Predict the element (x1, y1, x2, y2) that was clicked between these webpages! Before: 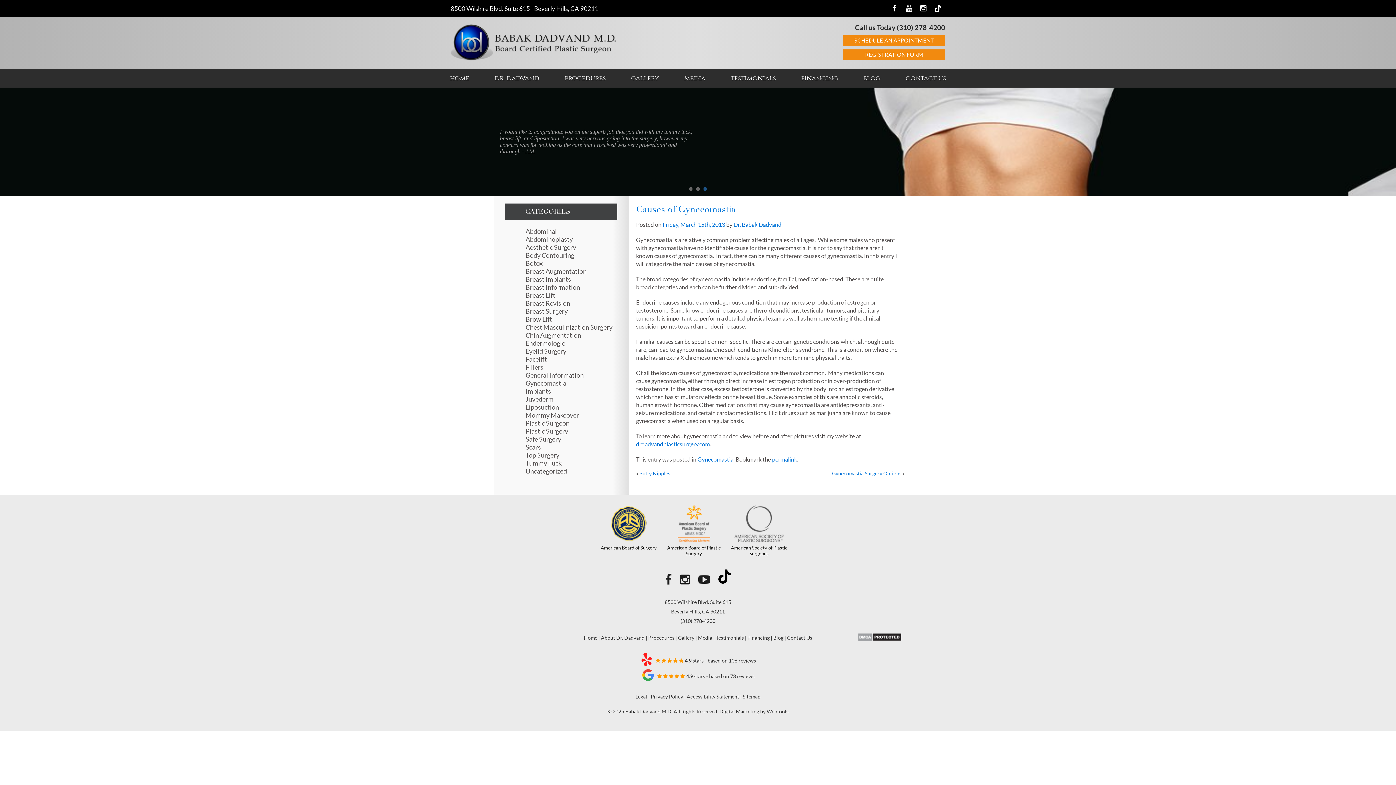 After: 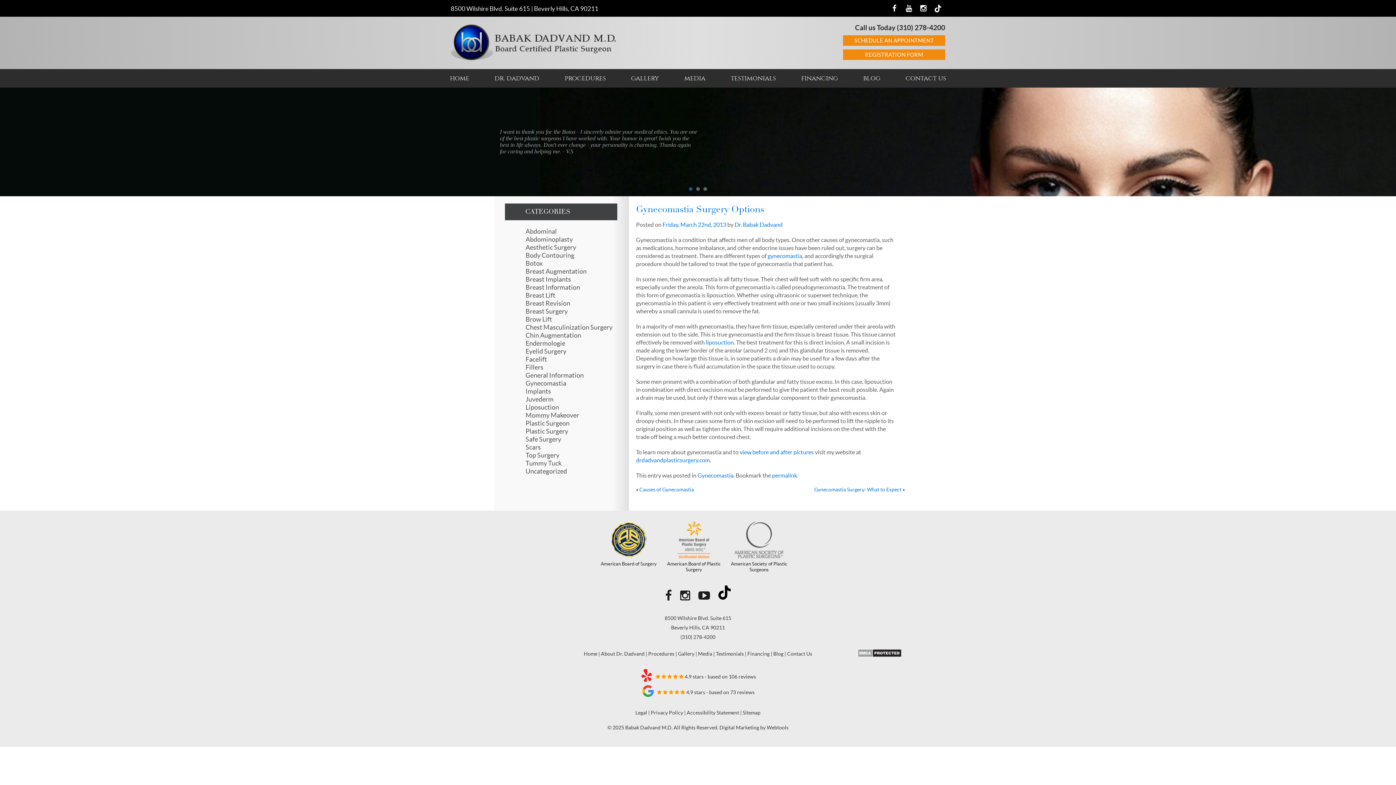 Action: bbox: (832, 470, 901, 476) label: Gynecomastia Surgery Options